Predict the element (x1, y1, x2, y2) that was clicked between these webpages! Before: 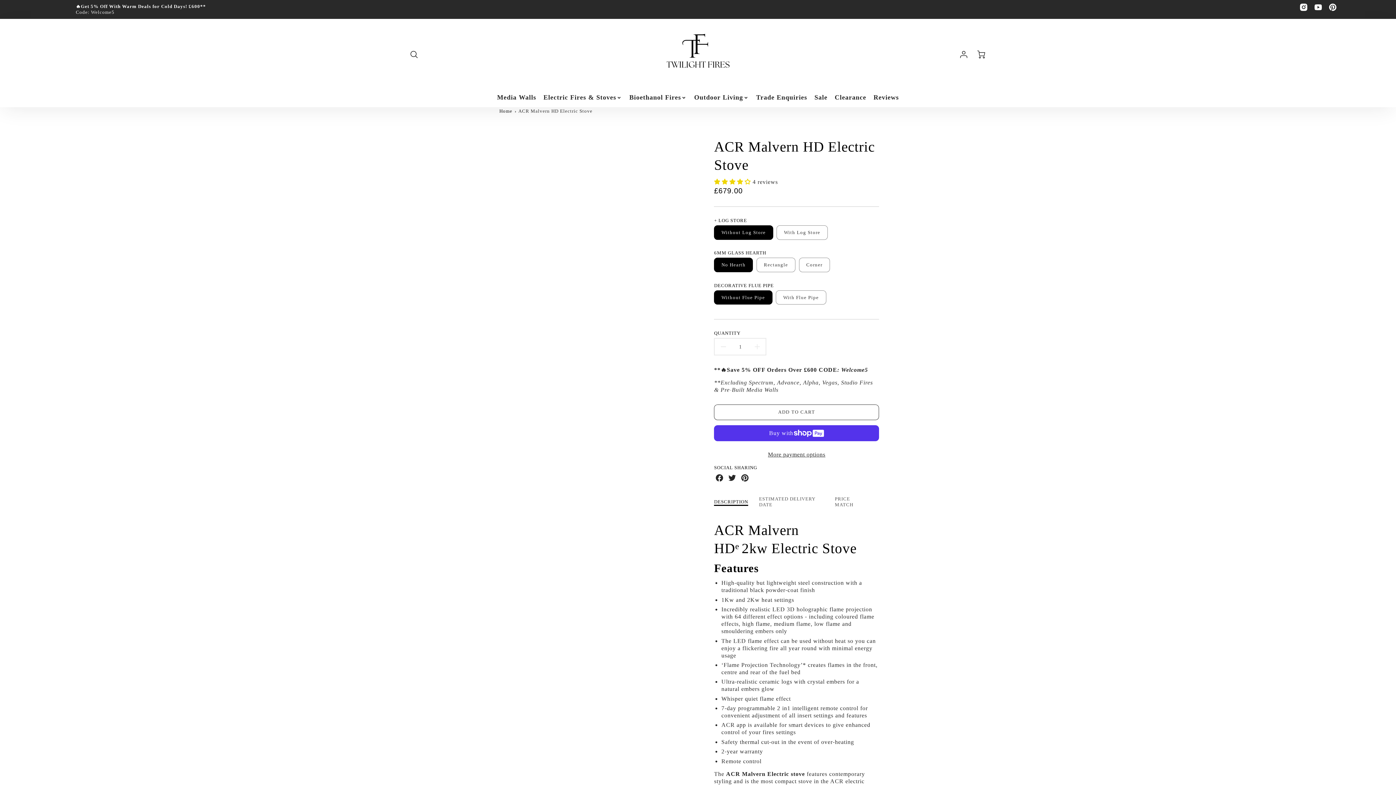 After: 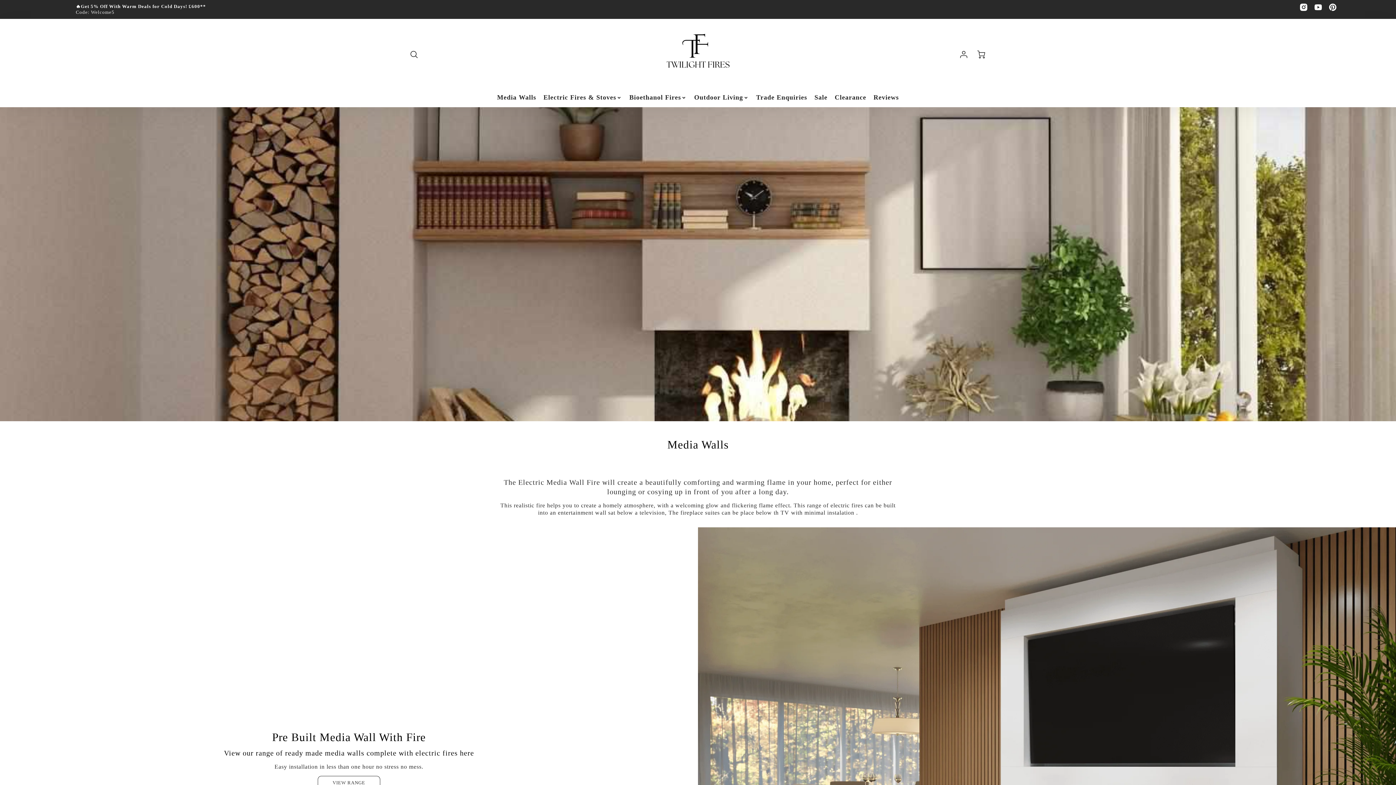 Action: label: Media Walls bbox: (497, 93, 536, 101)